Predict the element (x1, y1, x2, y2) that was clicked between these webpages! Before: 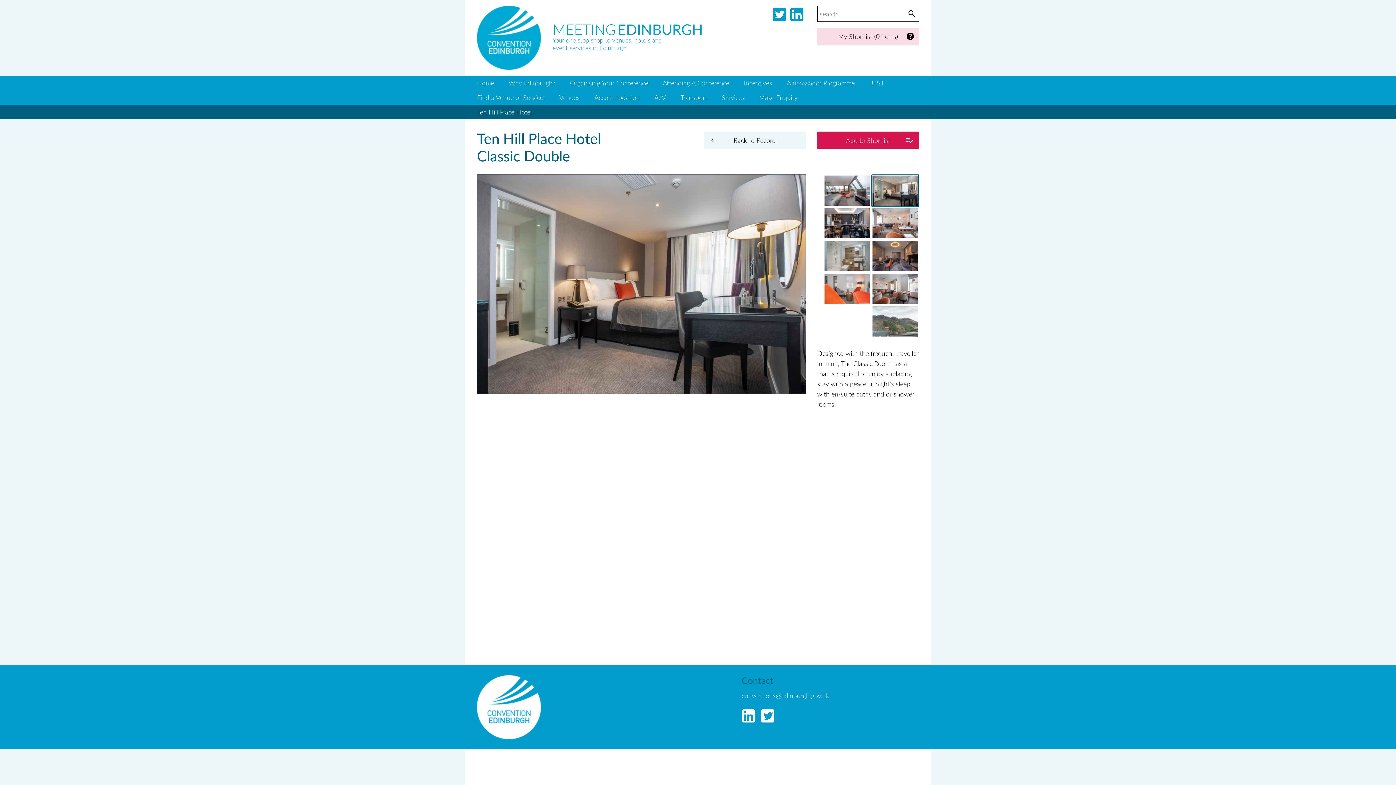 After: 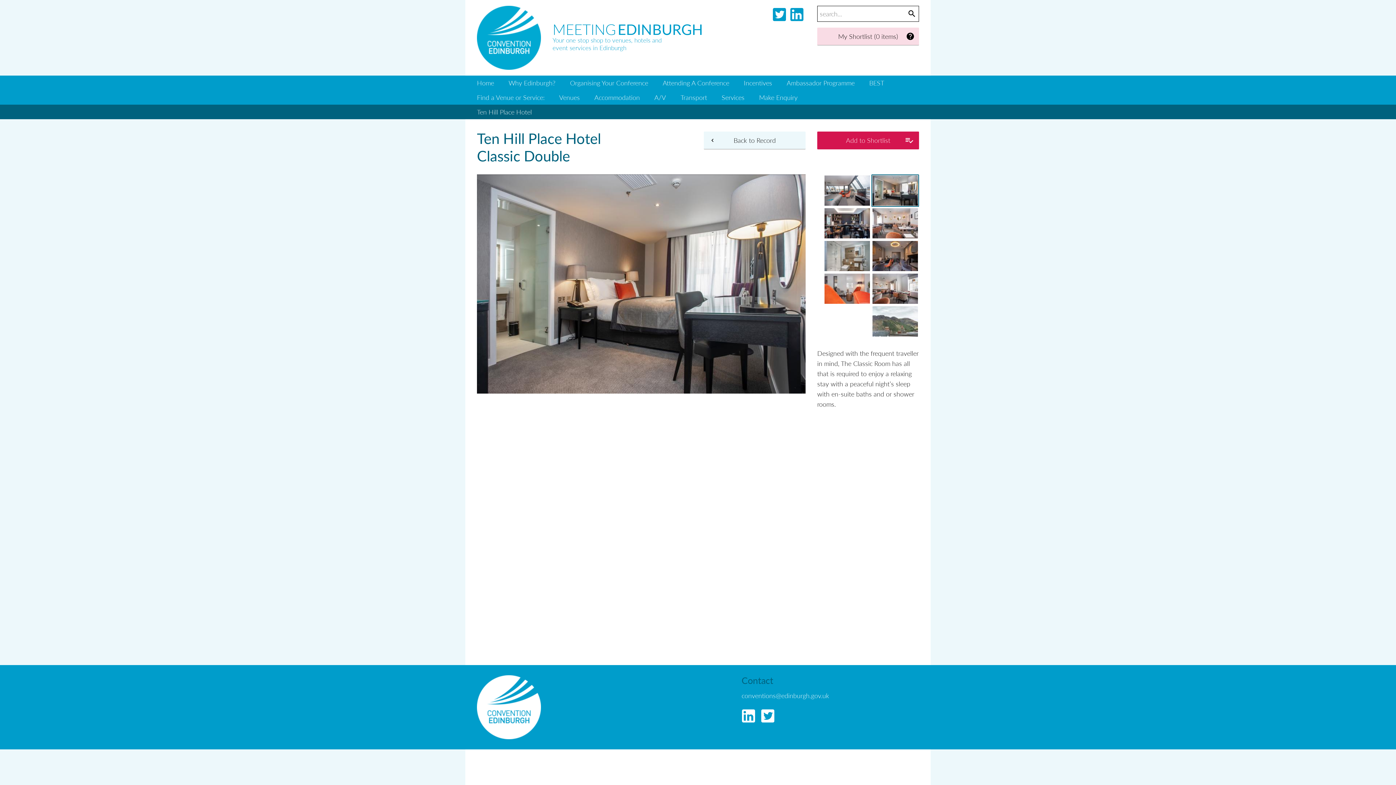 Action: bbox: (872, 175, 918, 205)